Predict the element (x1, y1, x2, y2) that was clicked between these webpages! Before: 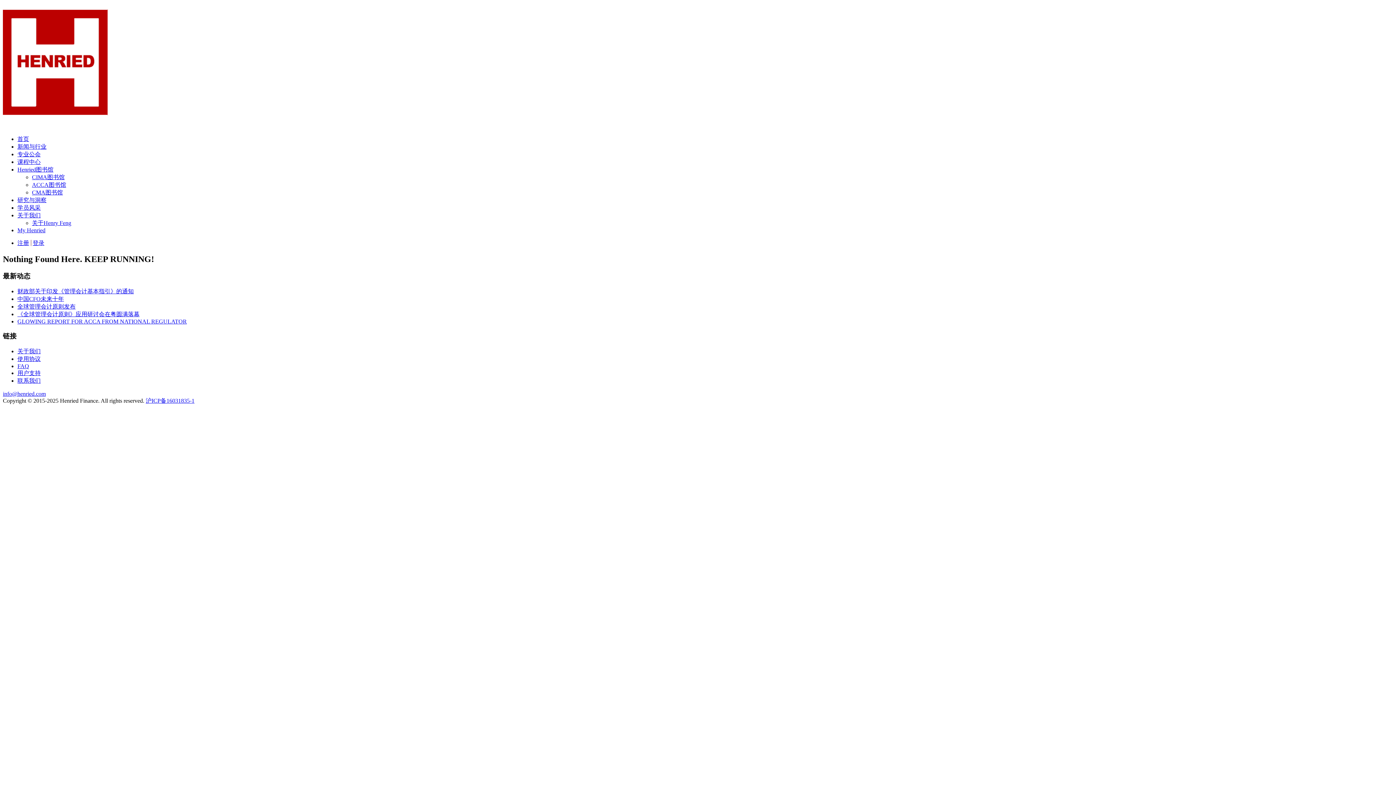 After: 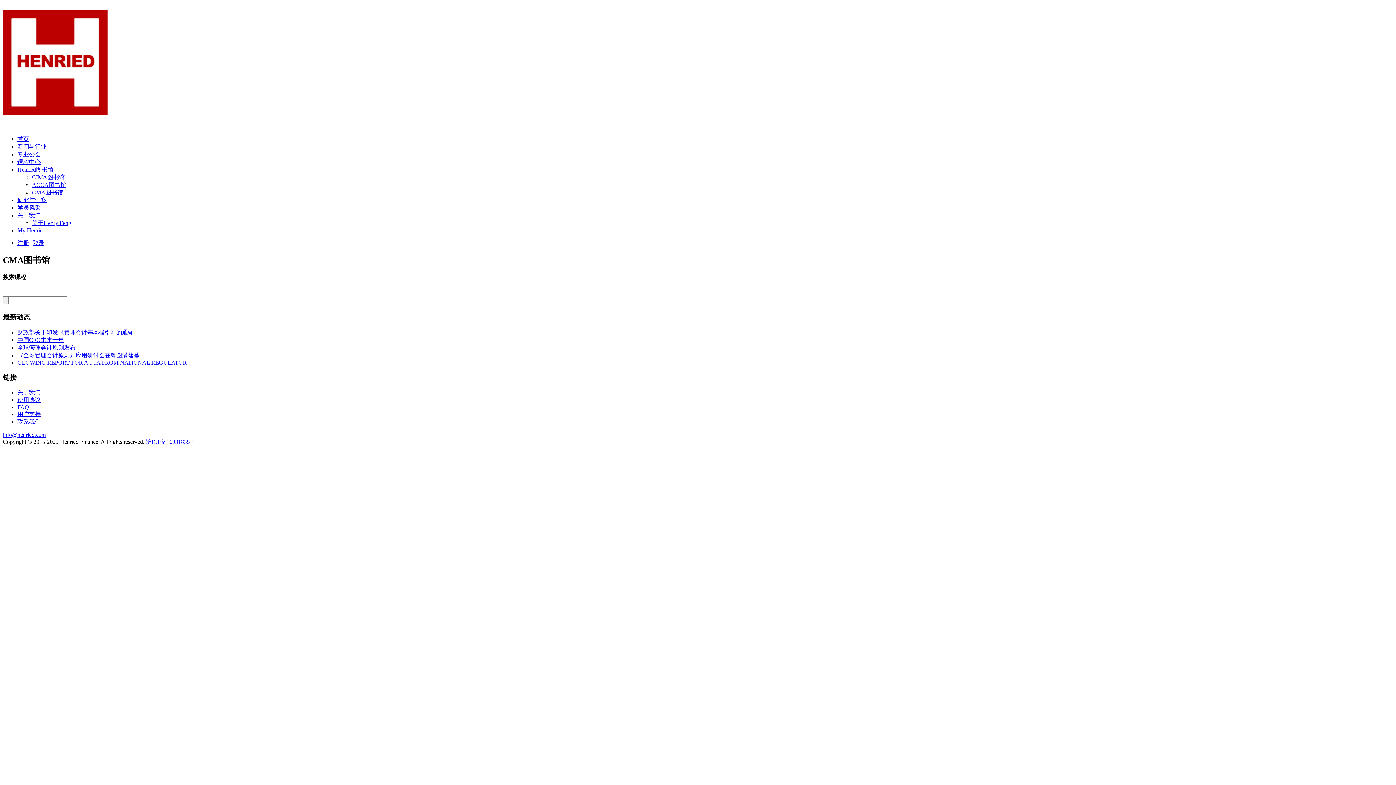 Action: bbox: (32, 189, 62, 195) label: CMA图书馆